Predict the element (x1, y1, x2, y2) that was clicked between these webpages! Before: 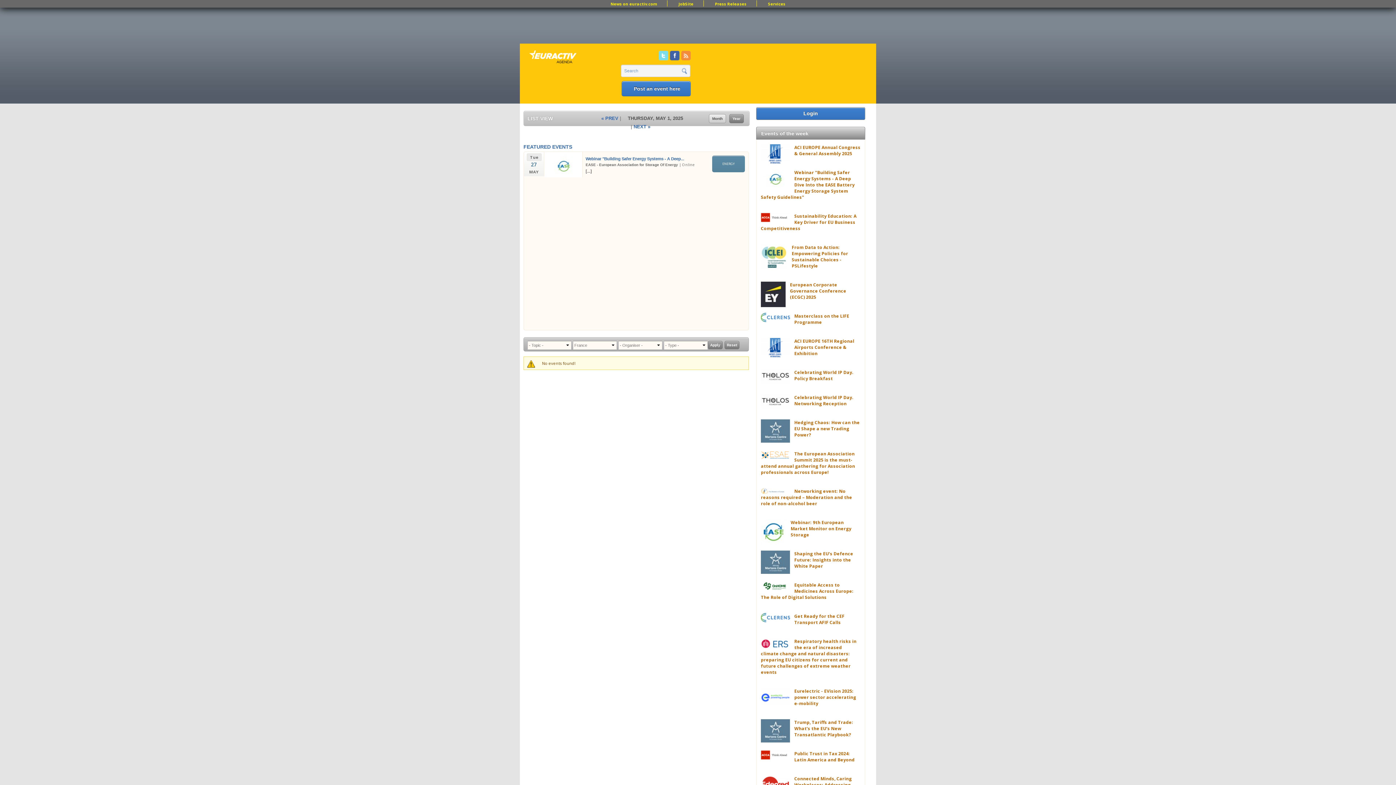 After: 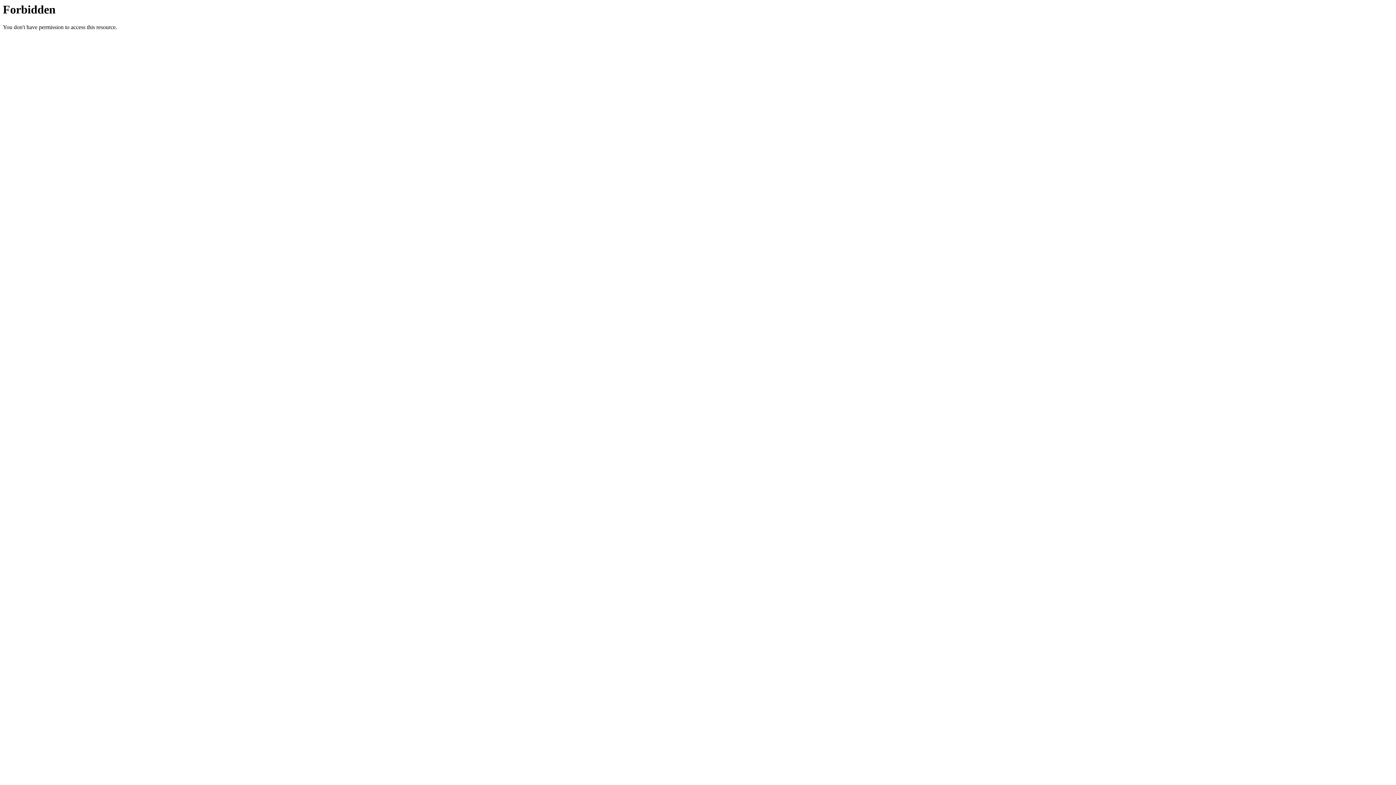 Action: bbox: (602, 1, 665, 6) label: News on euractiv.com